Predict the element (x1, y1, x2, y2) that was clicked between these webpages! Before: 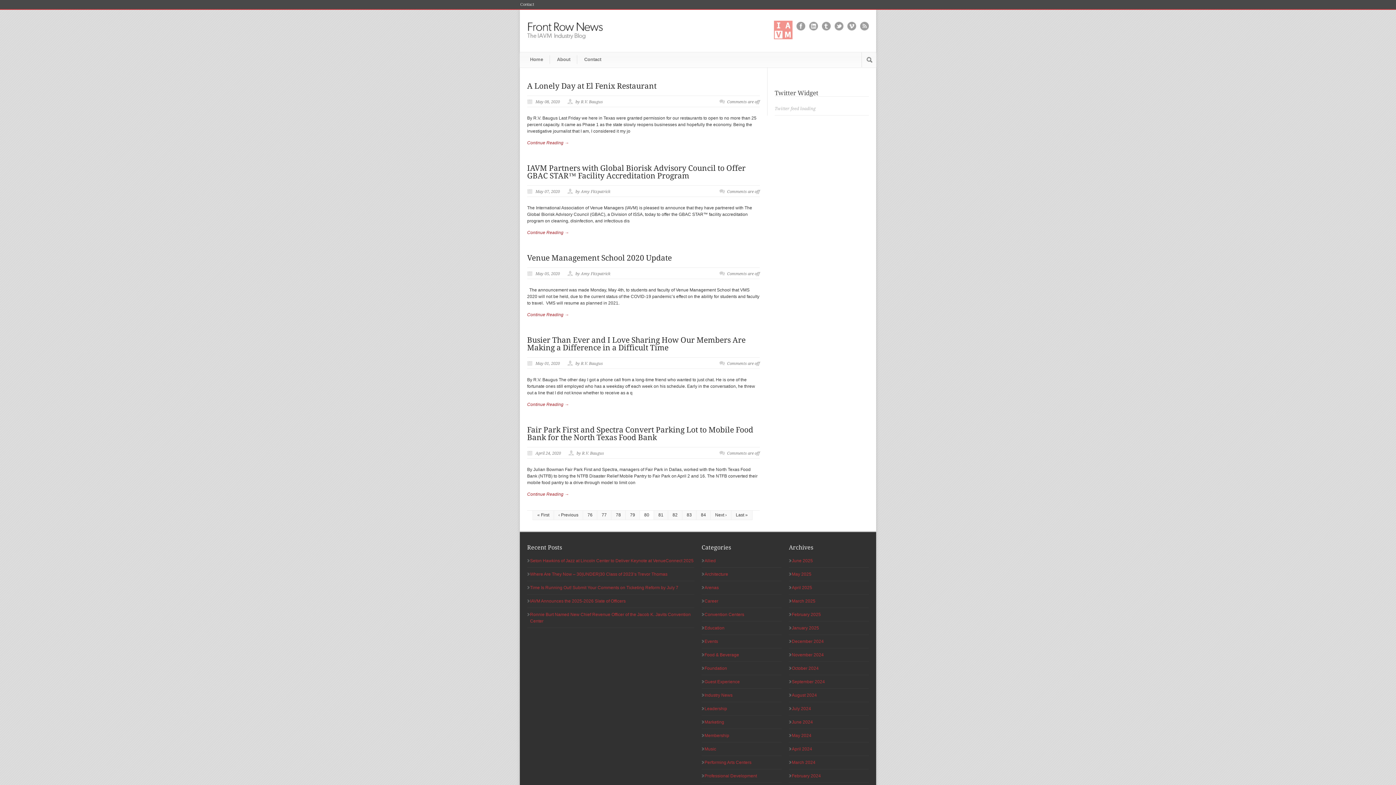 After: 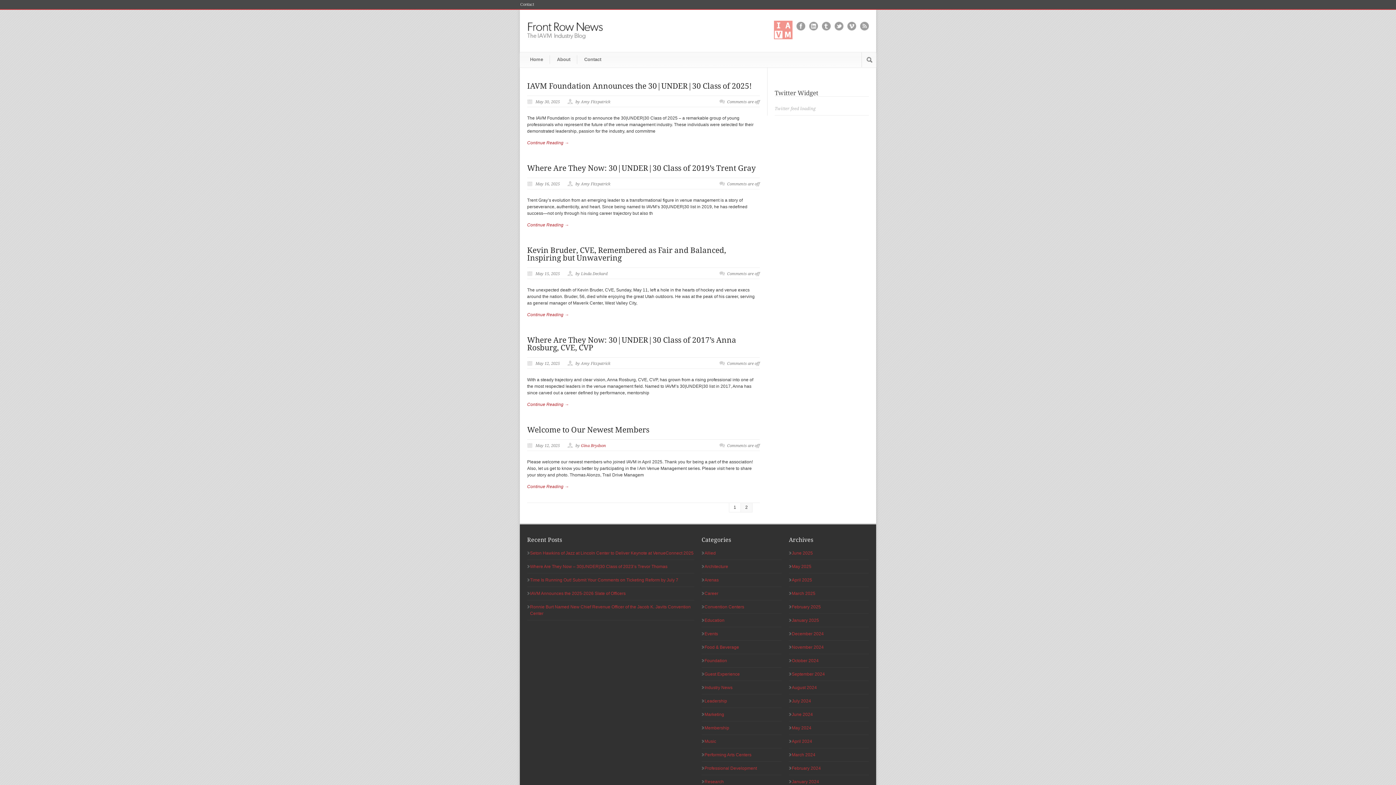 Action: bbox: (792, 572, 811, 577) label: May 2025